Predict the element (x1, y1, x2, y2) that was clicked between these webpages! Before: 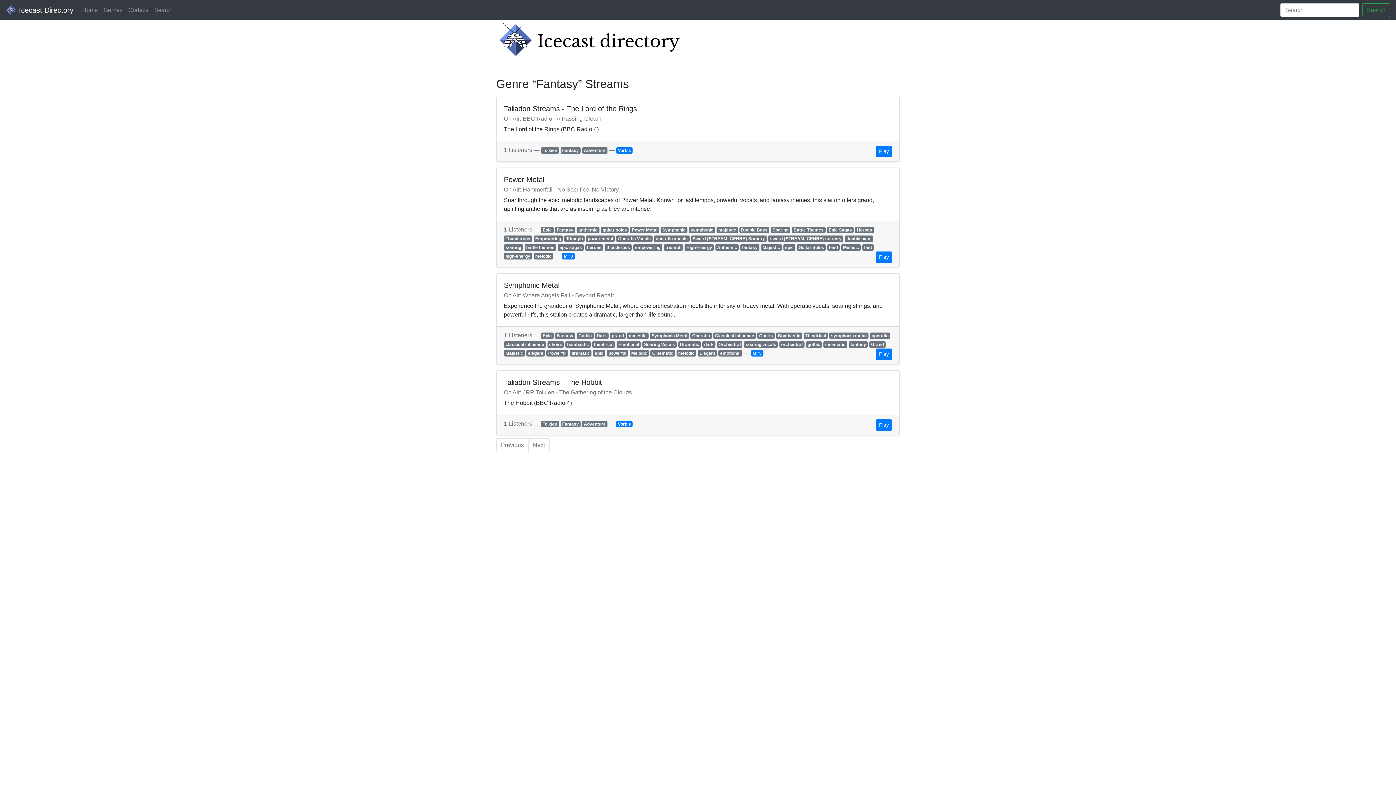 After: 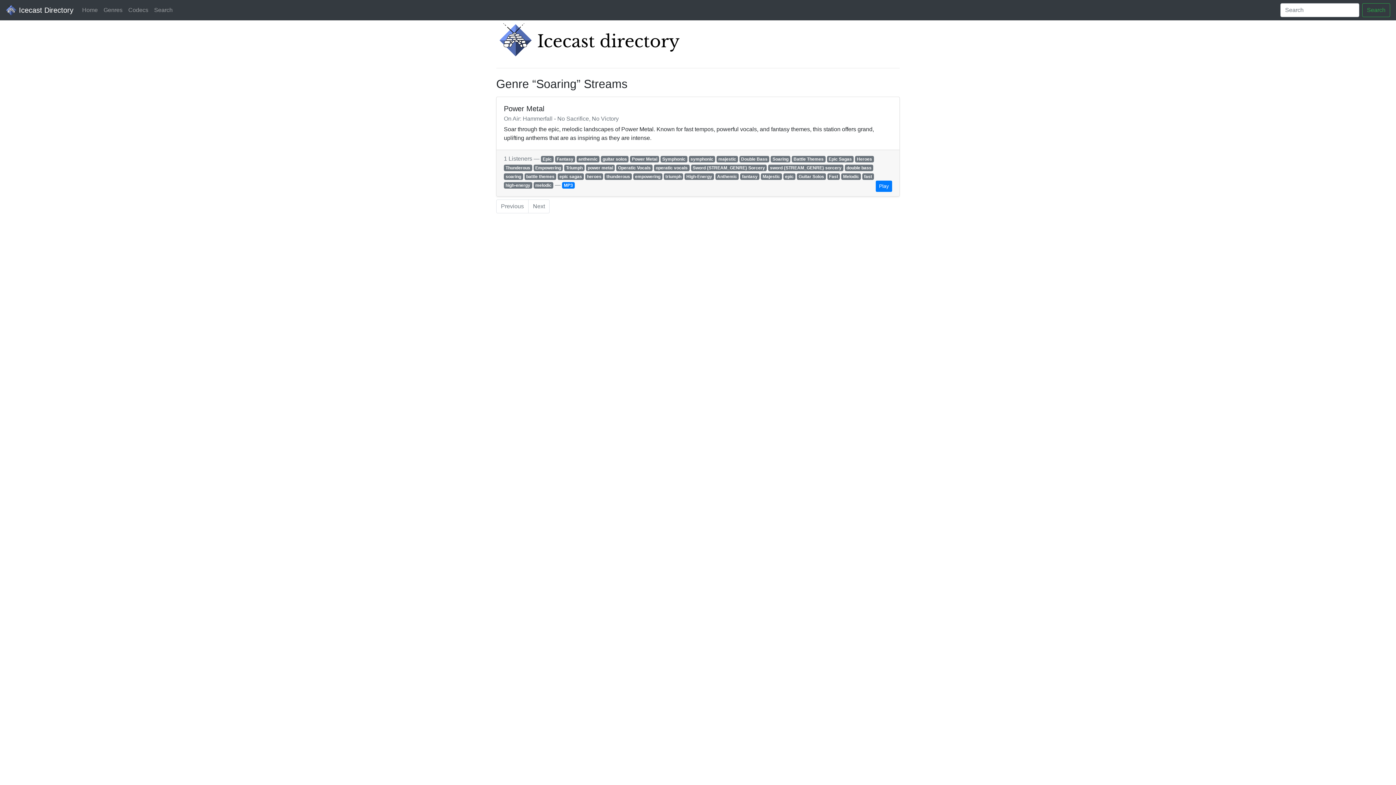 Action: label: Soaring bbox: (771, 226, 790, 233)